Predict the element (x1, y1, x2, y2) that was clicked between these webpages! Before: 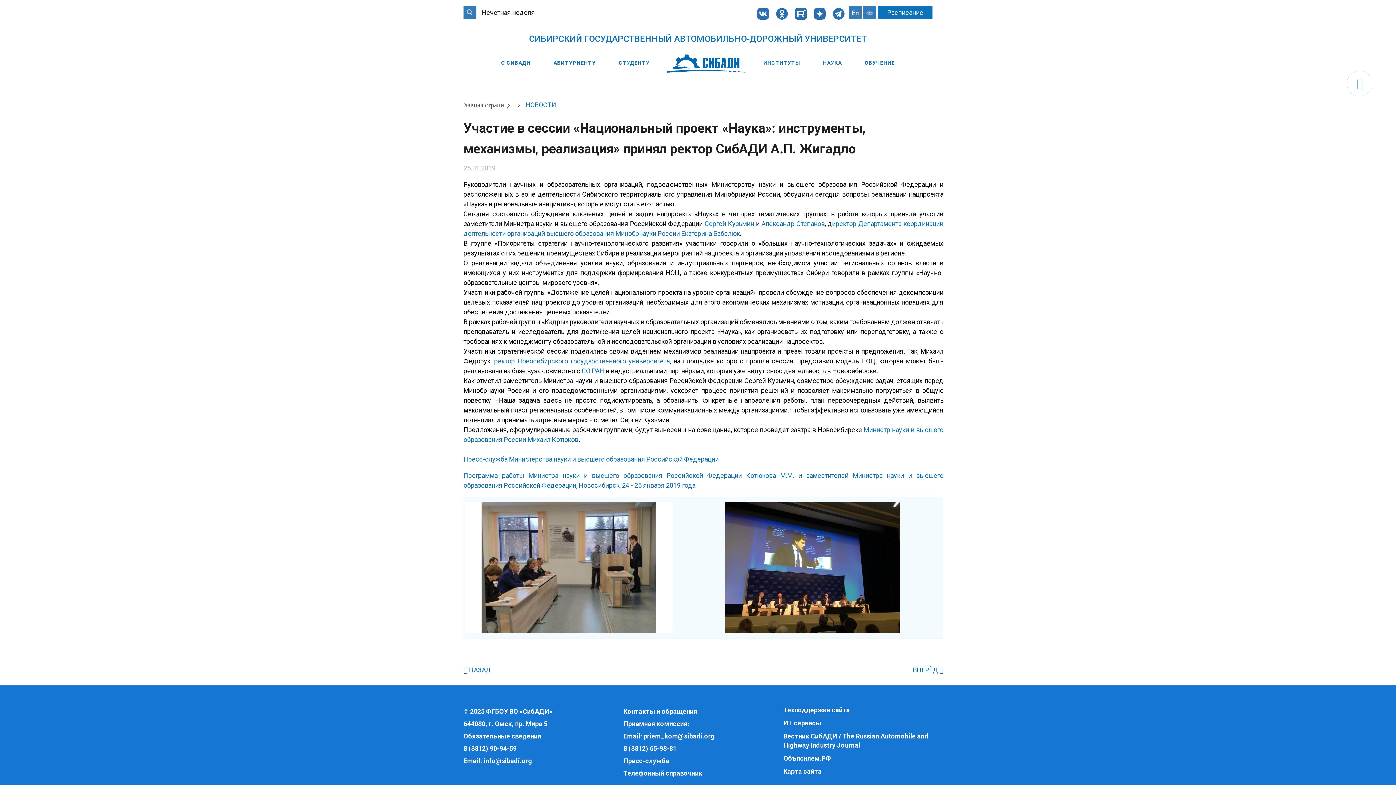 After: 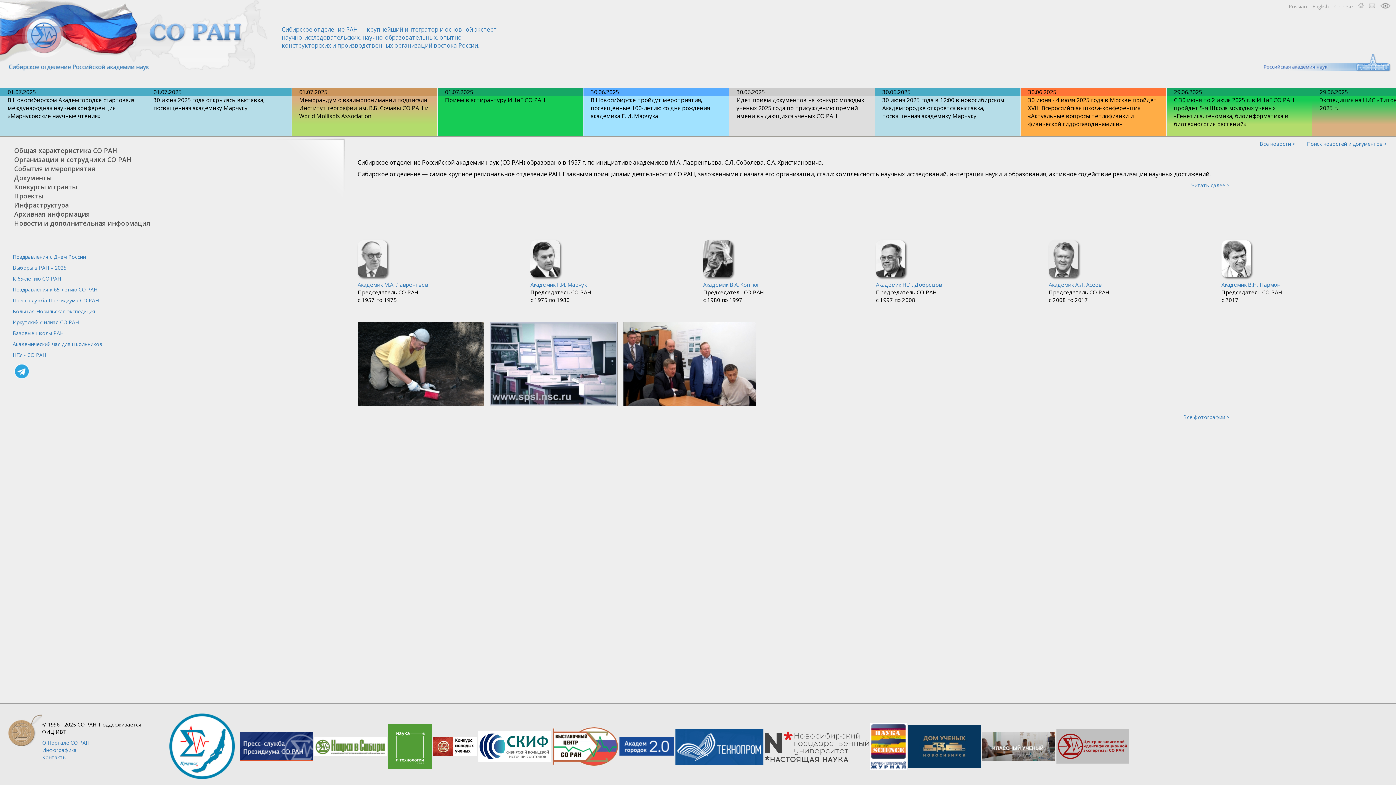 Action: label: СО РАН bbox: (581, 367, 604, 374)